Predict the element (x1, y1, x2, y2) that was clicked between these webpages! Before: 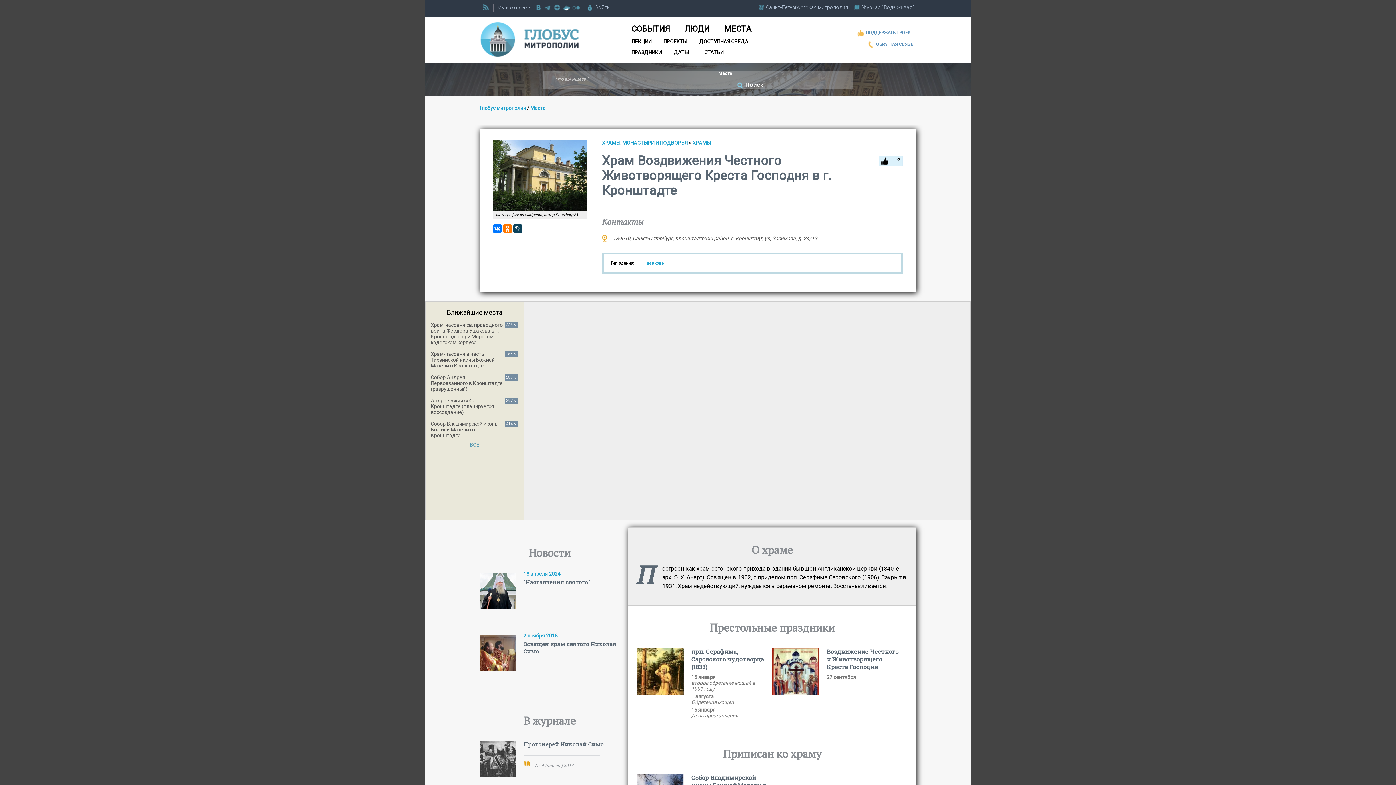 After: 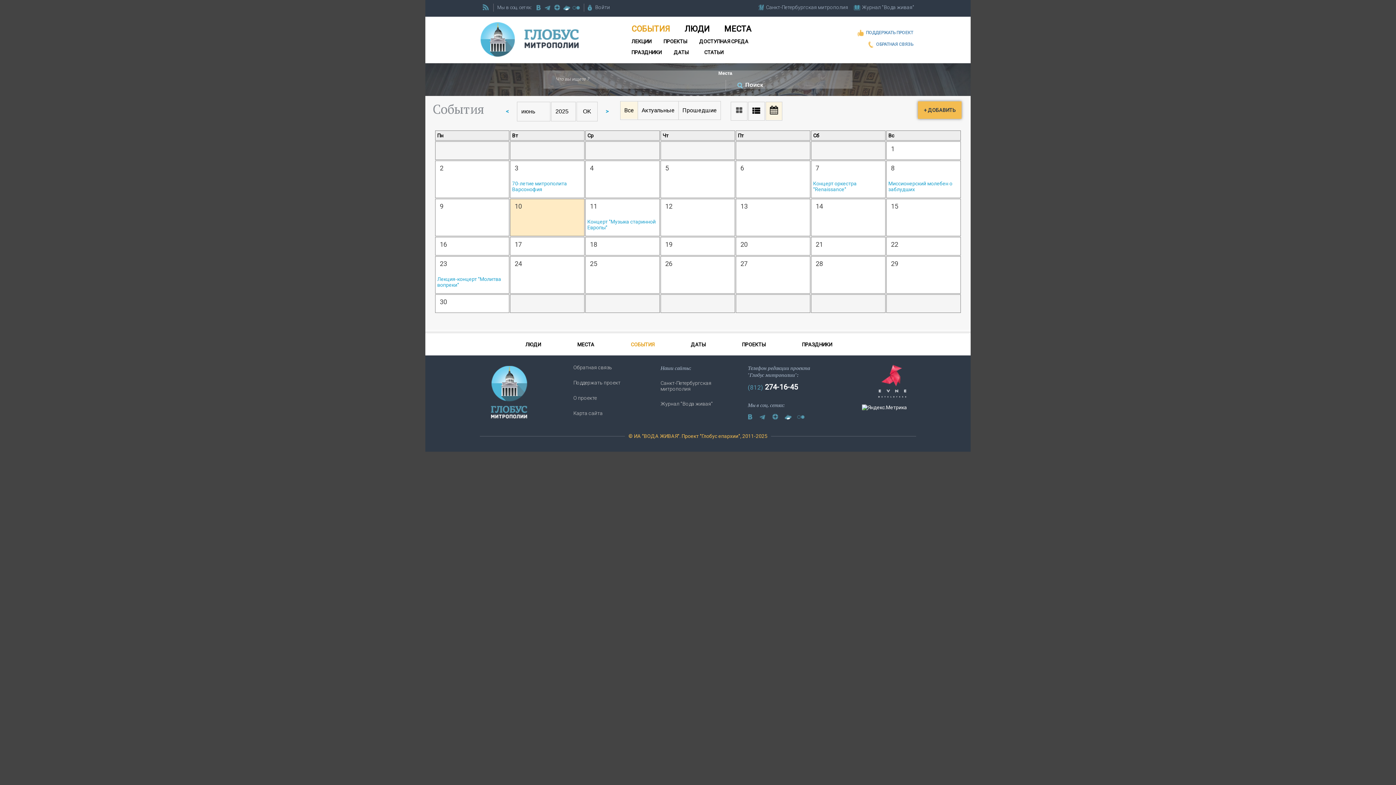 Action: label: СОБЫТИЯ bbox: (624, 21, 677, 36)